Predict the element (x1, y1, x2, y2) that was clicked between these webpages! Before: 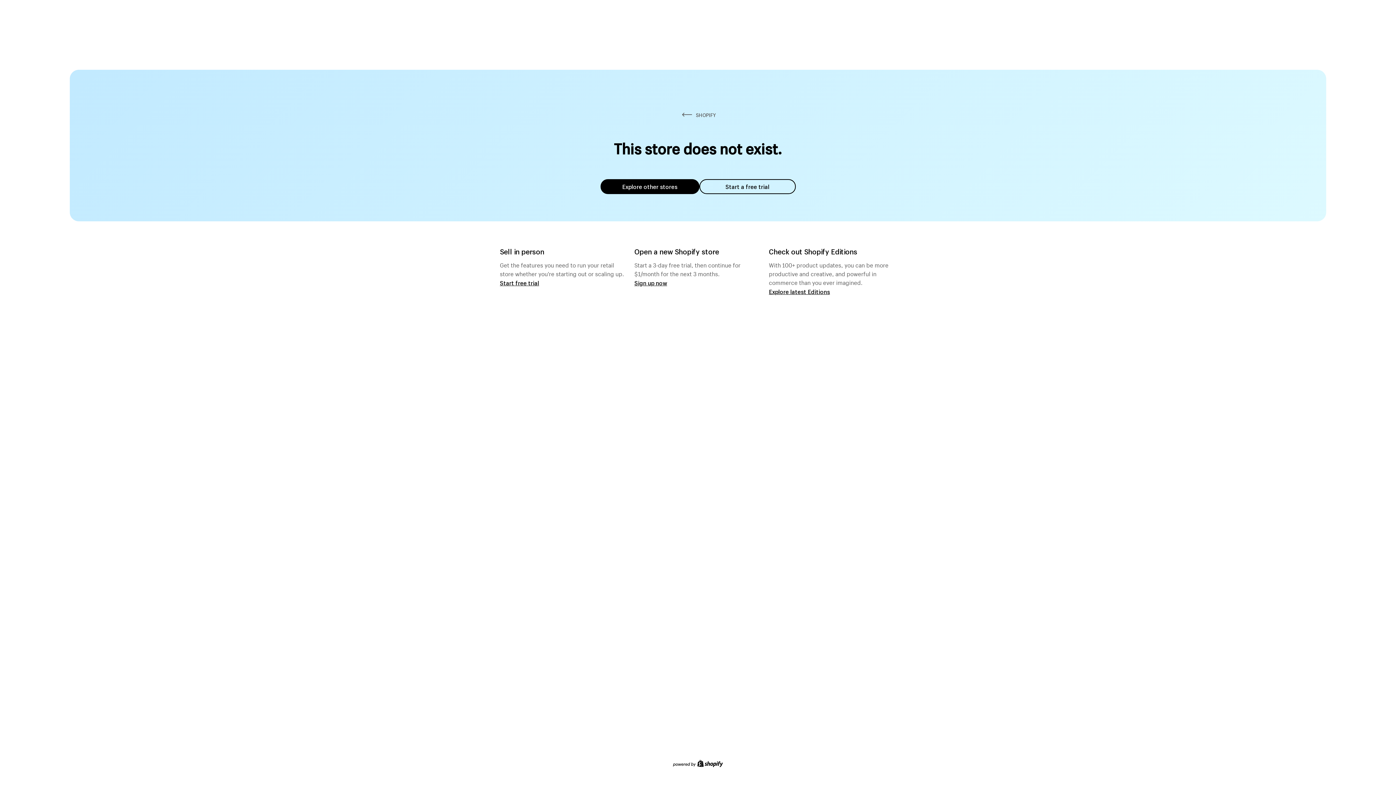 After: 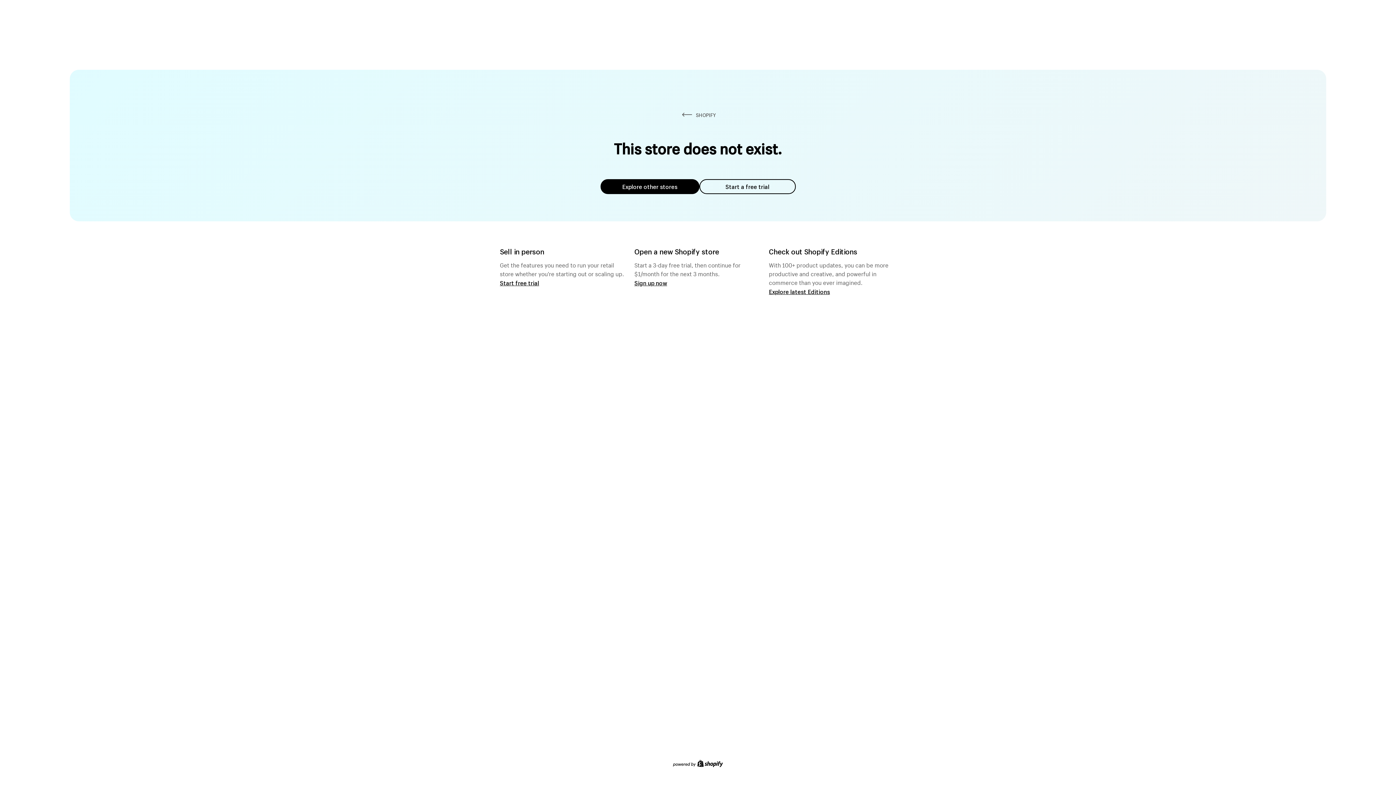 Action: bbox: (600, 179, 699, 194) label: Explore other stores